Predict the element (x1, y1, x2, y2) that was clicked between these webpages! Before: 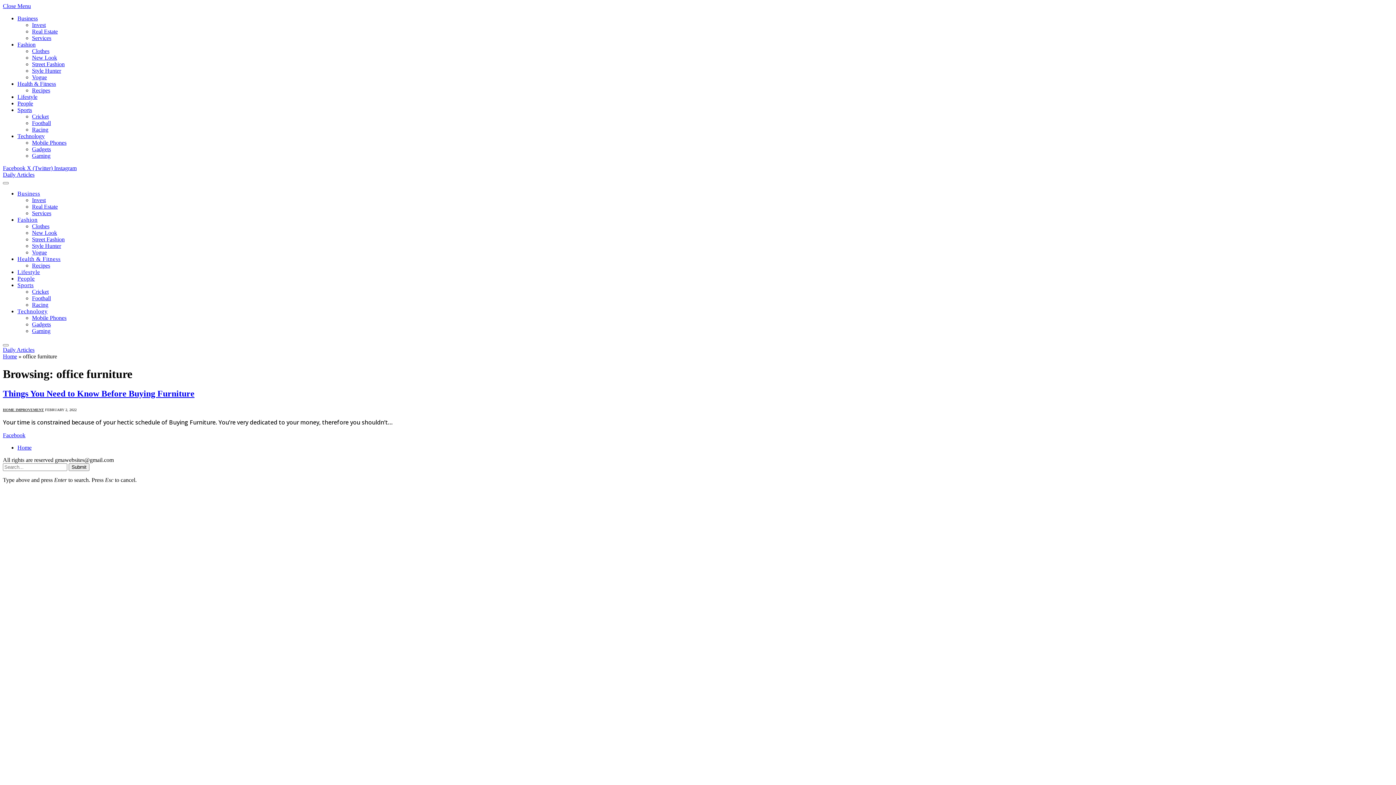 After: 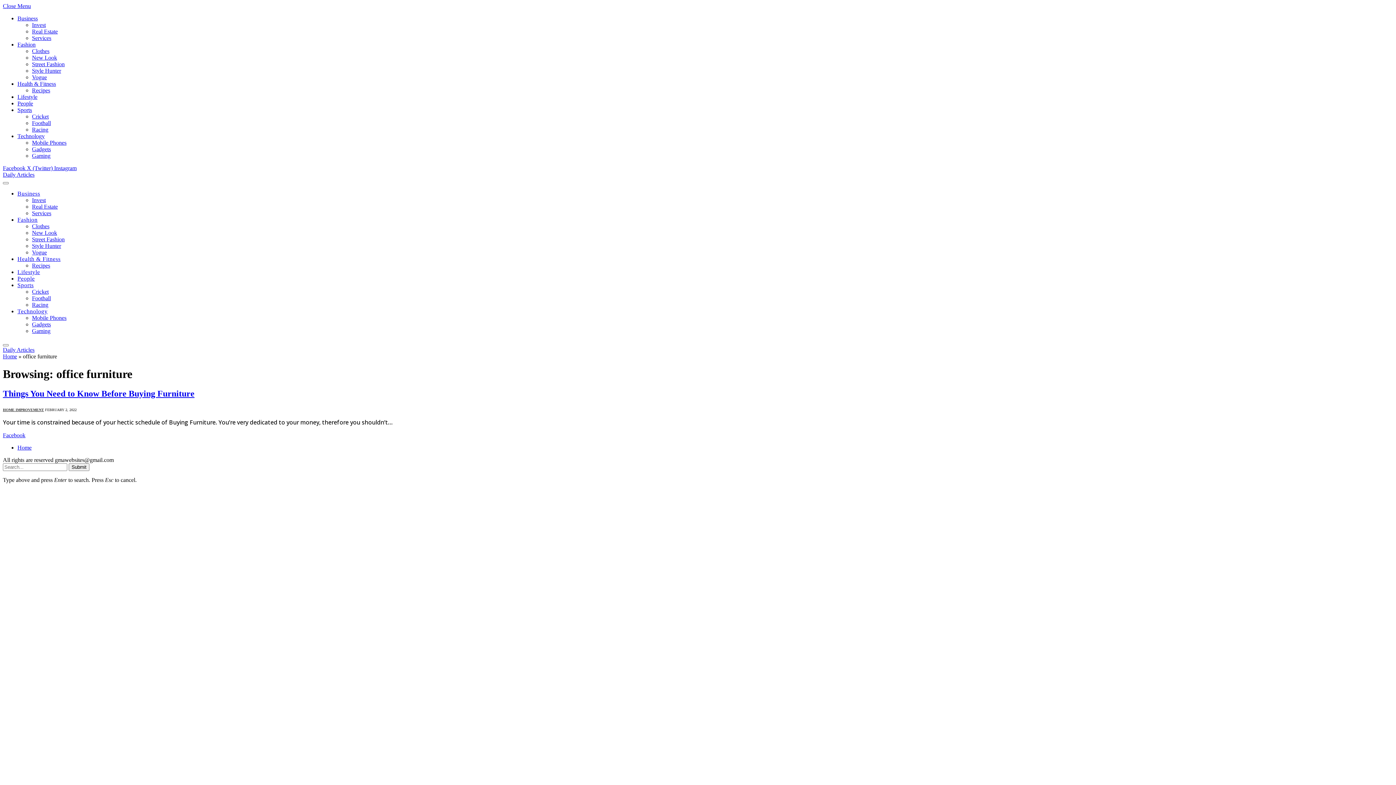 Action: label: X (Twitter)  bbox: (26, 165, 54, 171)